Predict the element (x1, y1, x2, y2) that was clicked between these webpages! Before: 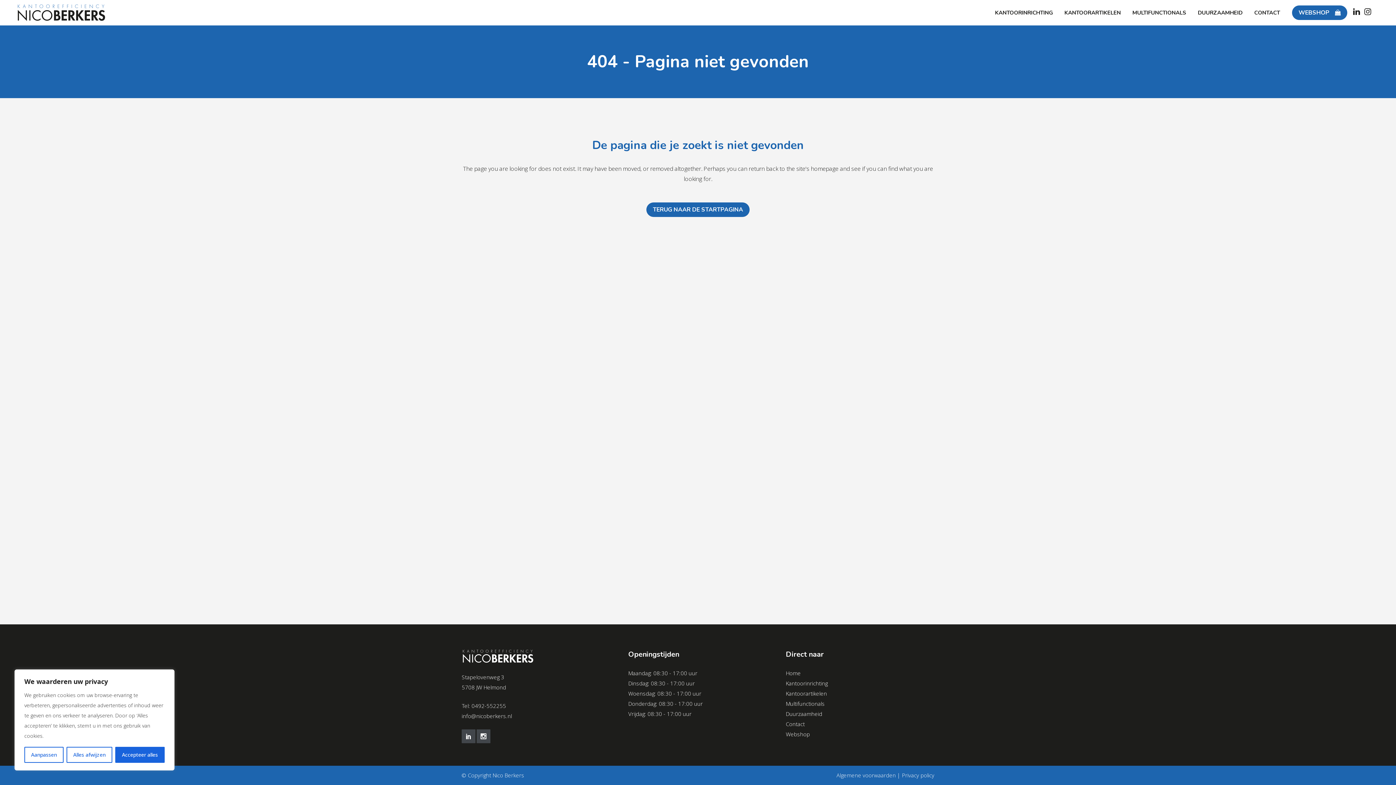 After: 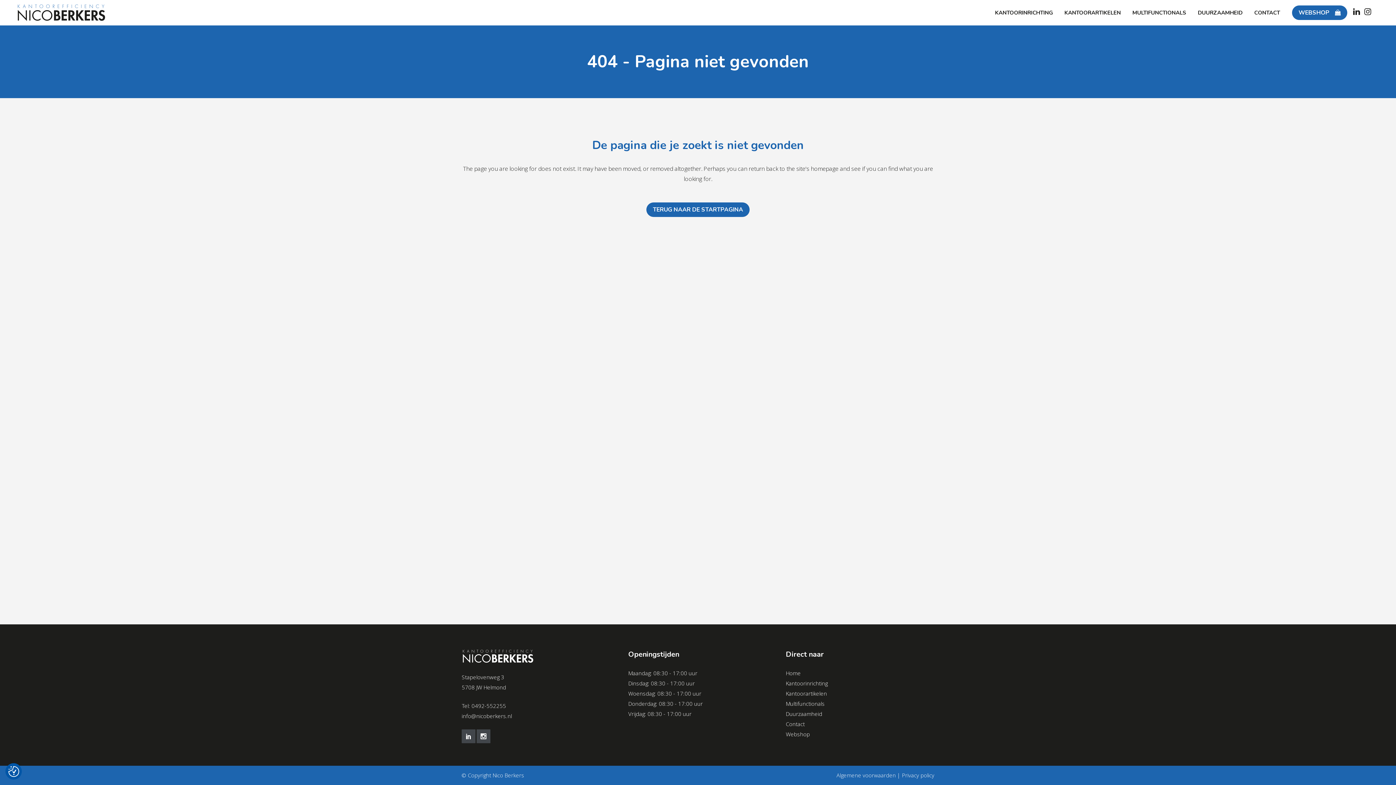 Action: bbox: (66, 747, 112, 763) label: Alles afwijzen